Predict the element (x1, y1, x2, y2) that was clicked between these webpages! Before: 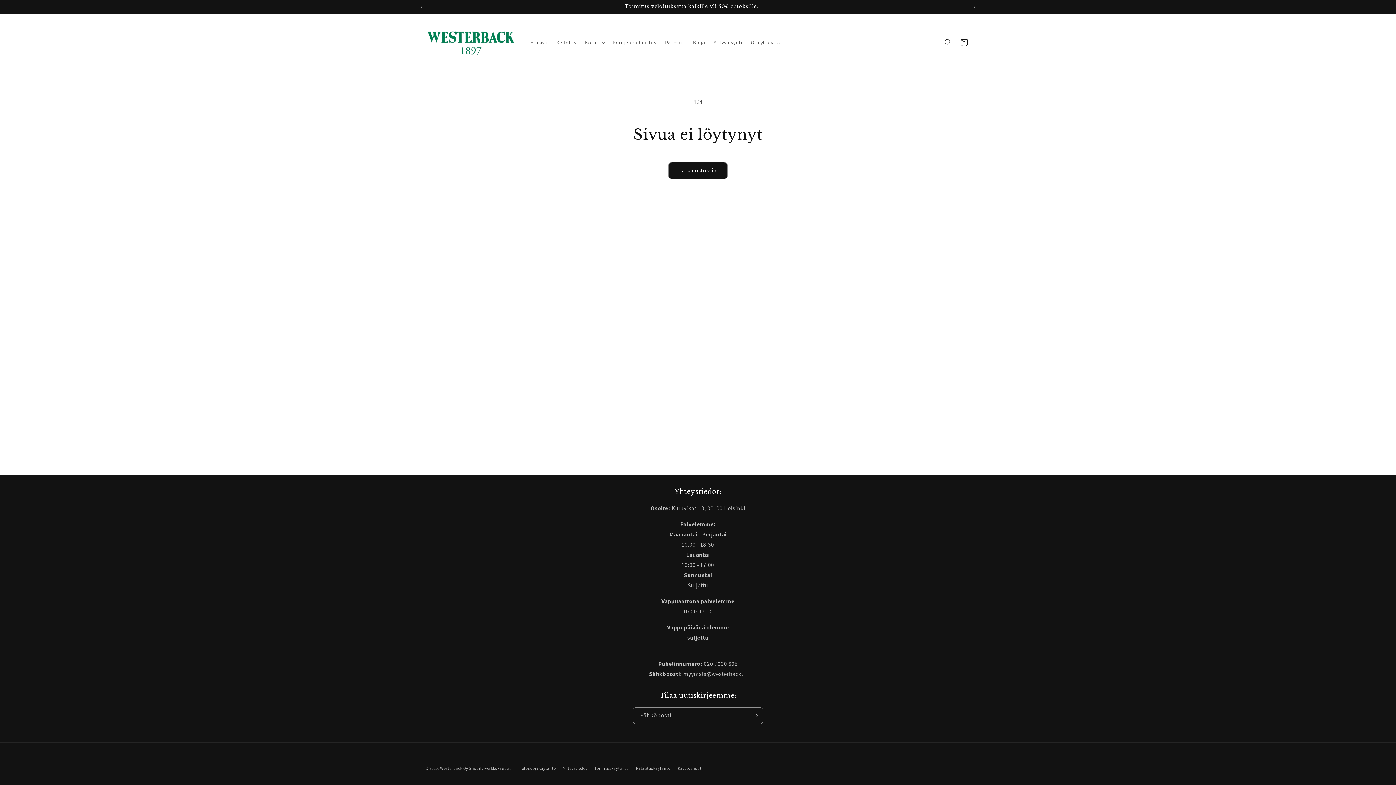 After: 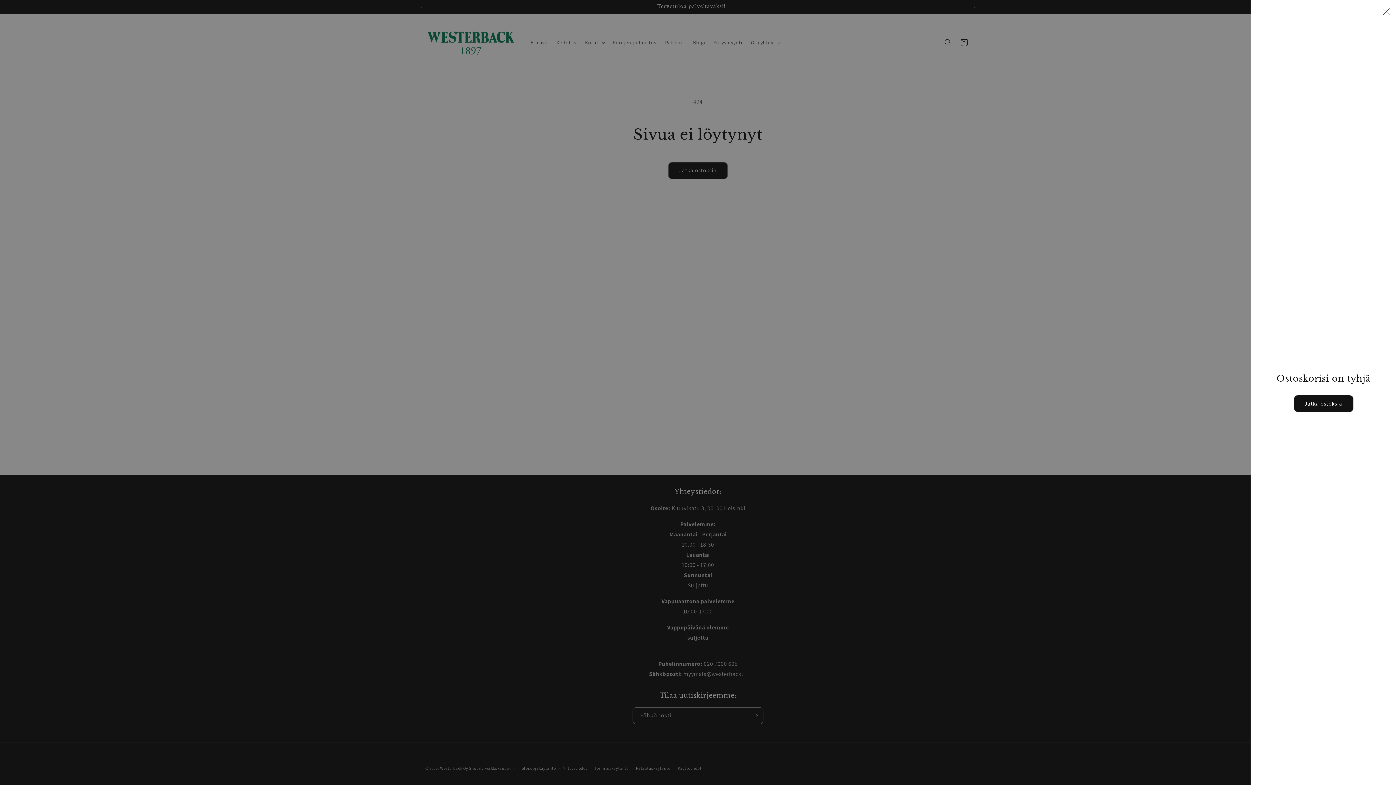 Action: label: Ostoskori bbox: (956, 34, 972, 50)